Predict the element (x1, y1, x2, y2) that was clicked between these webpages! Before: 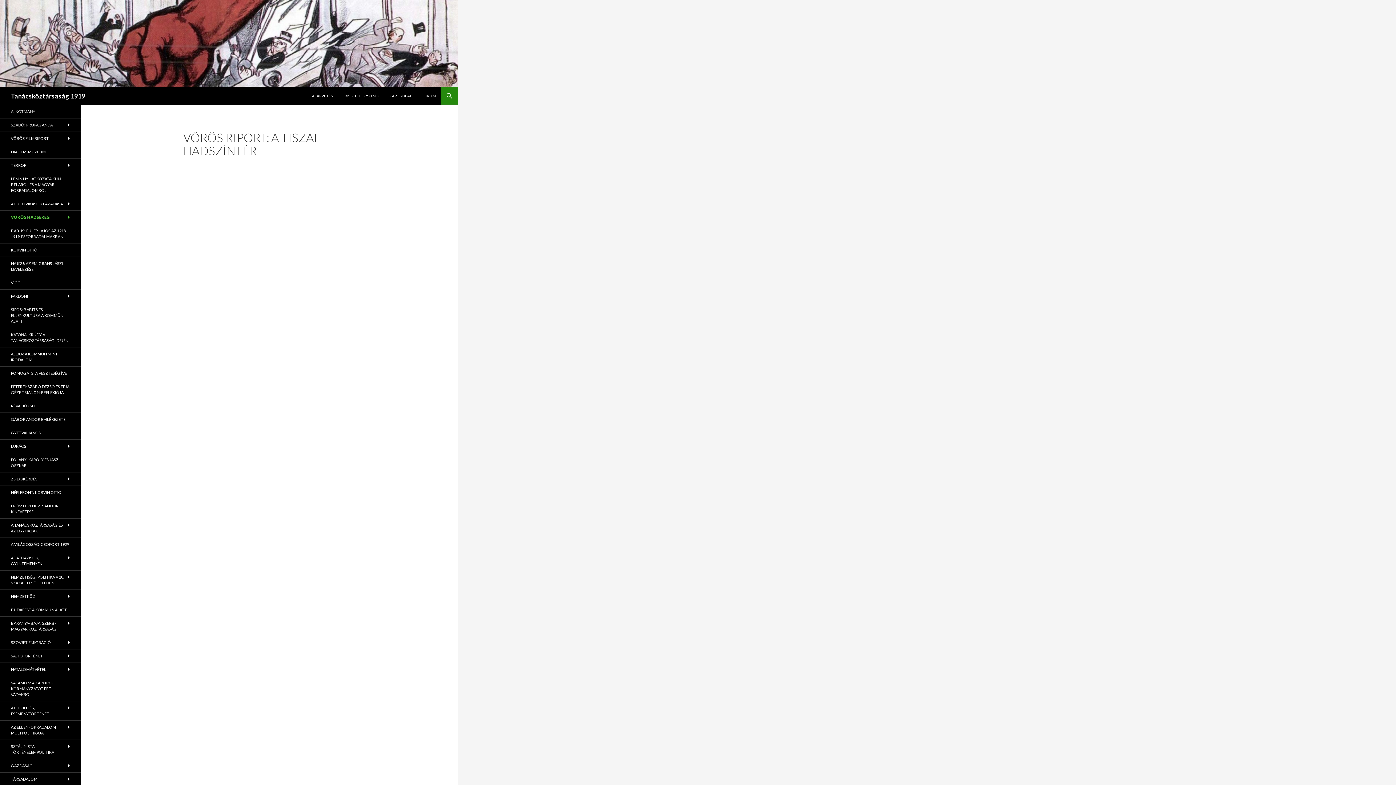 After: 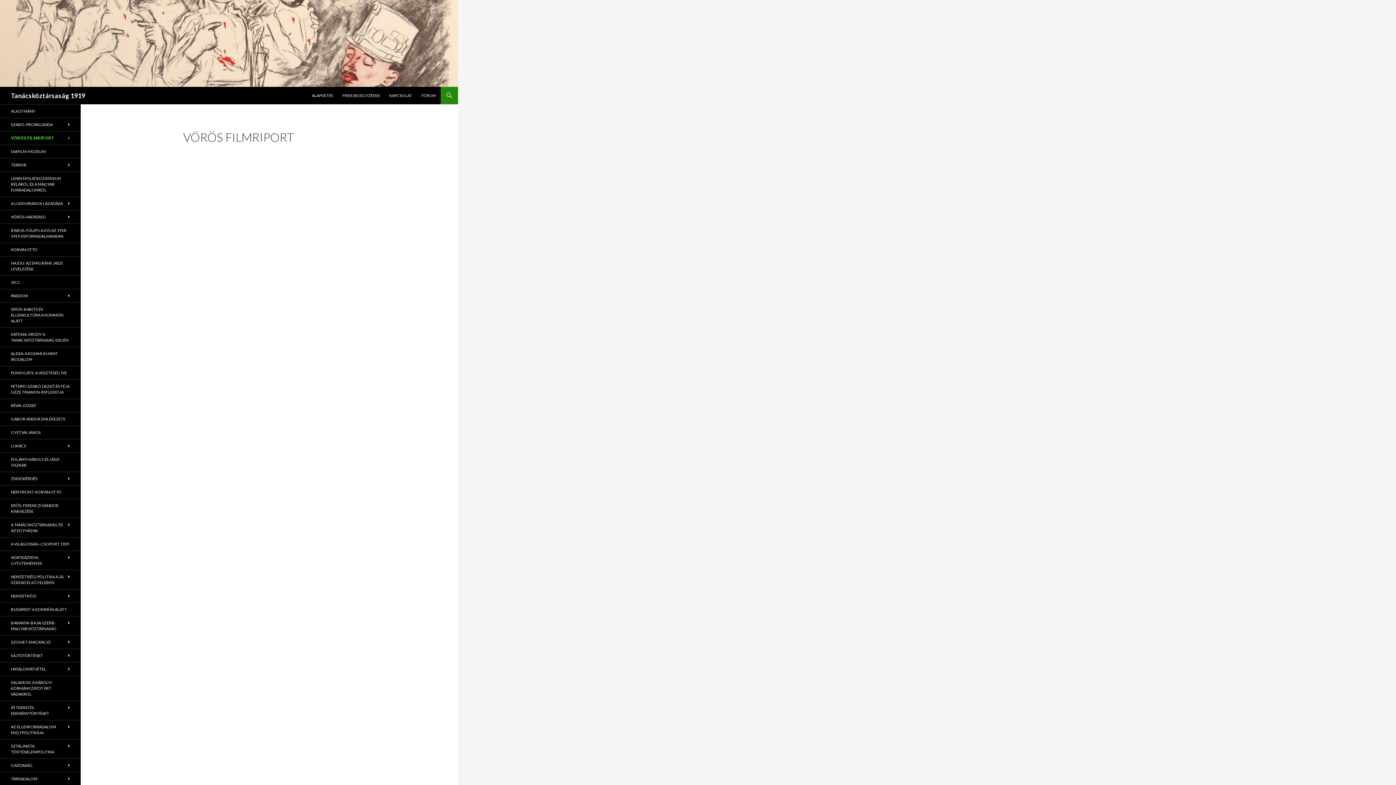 Action: bbox: (0, 132, 80, 145) label: VÖRÖS FILMRIPORT